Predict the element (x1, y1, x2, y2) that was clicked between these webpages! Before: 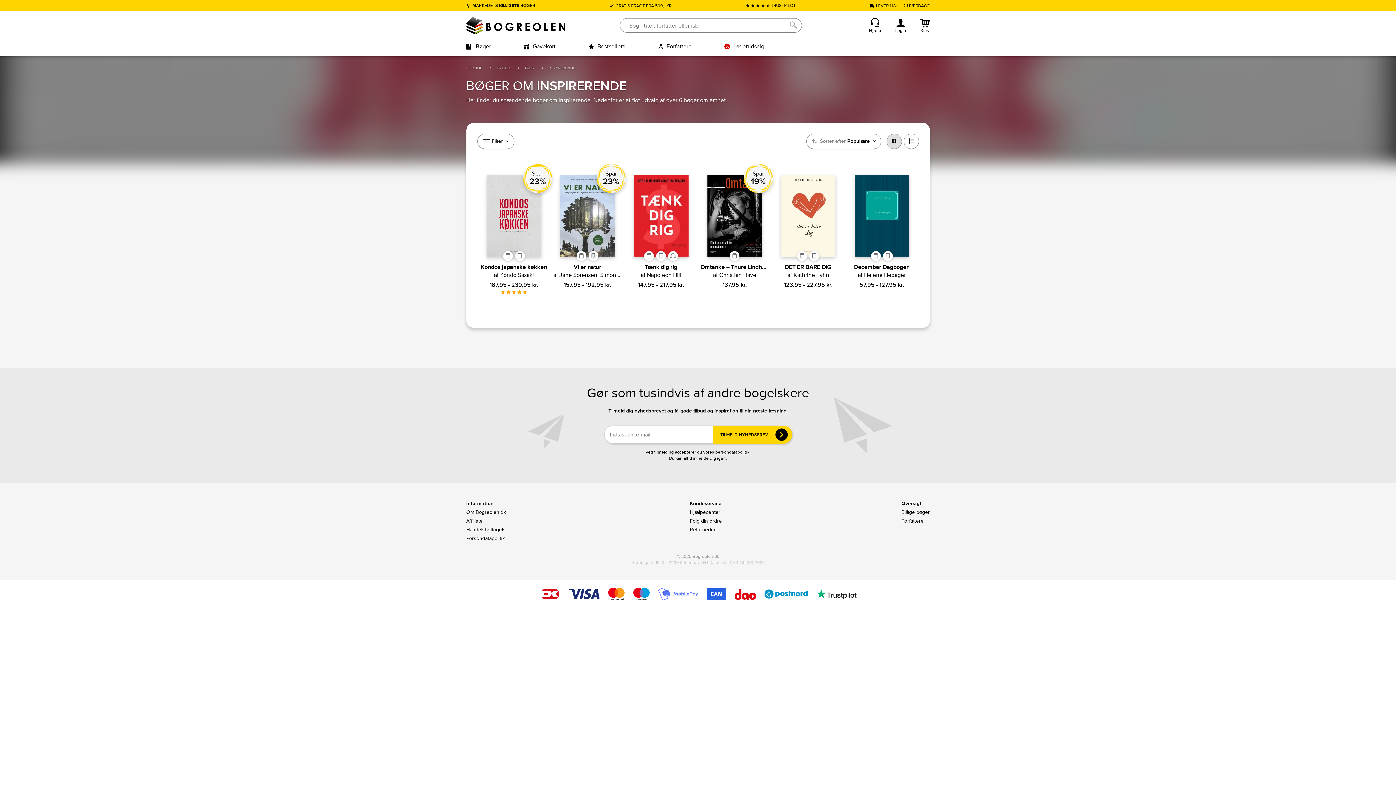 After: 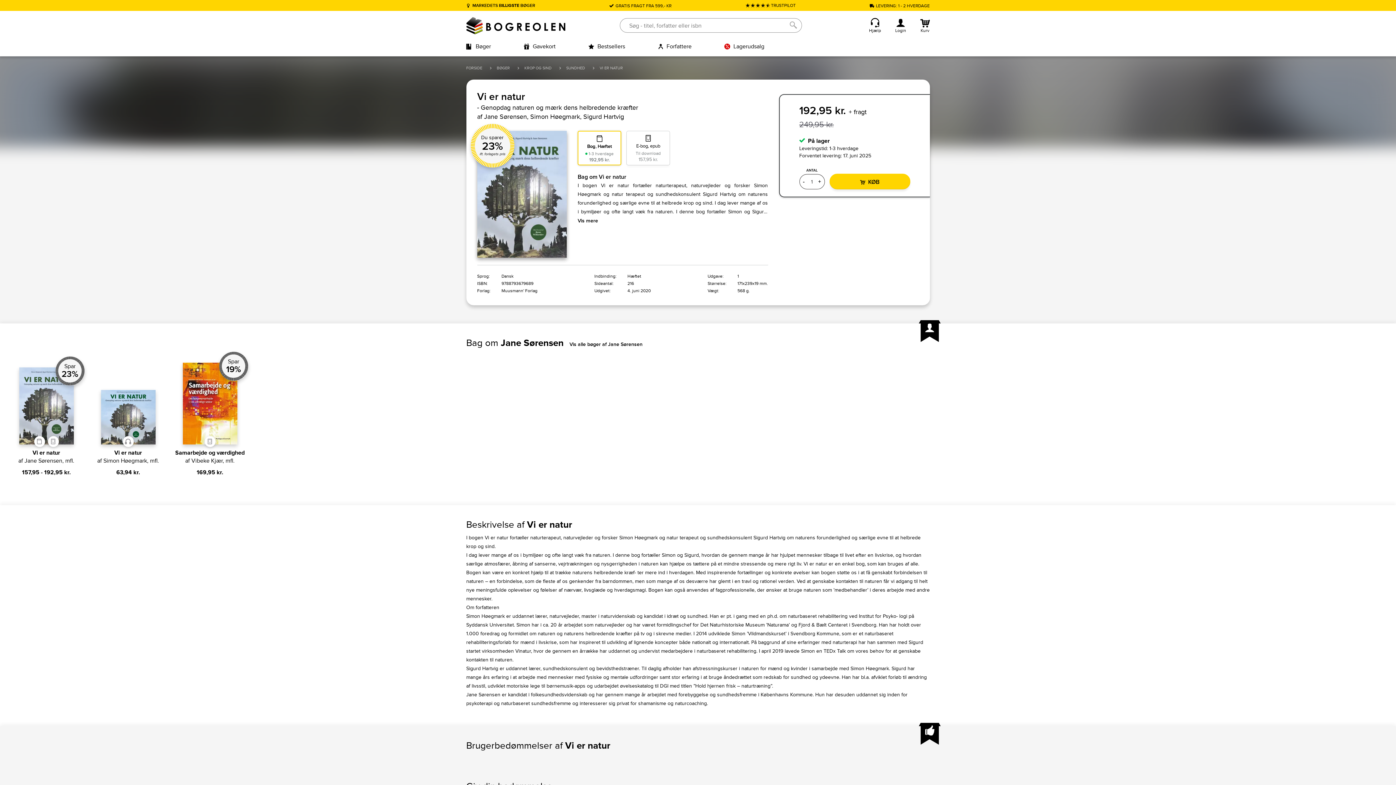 Action: bbox: (560, 174, 614, 256)